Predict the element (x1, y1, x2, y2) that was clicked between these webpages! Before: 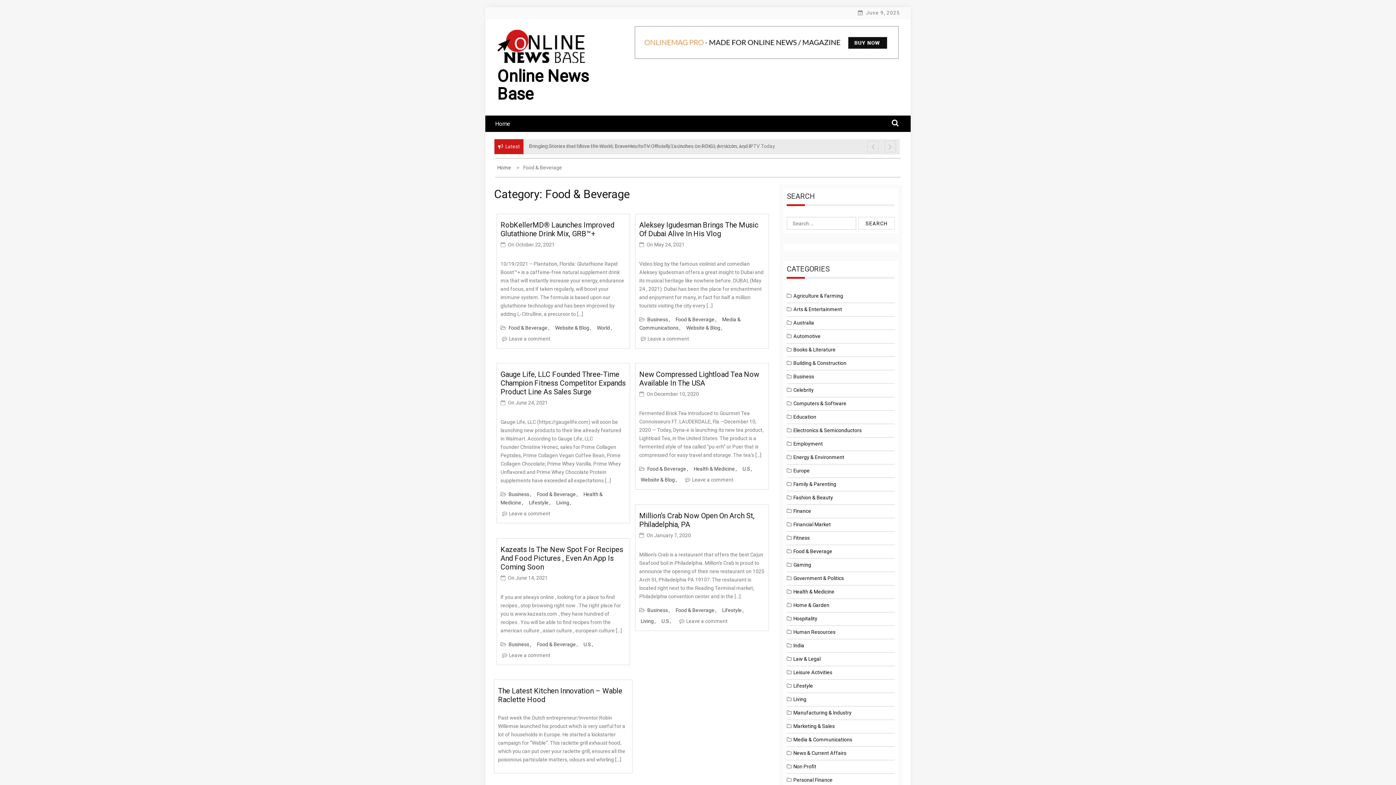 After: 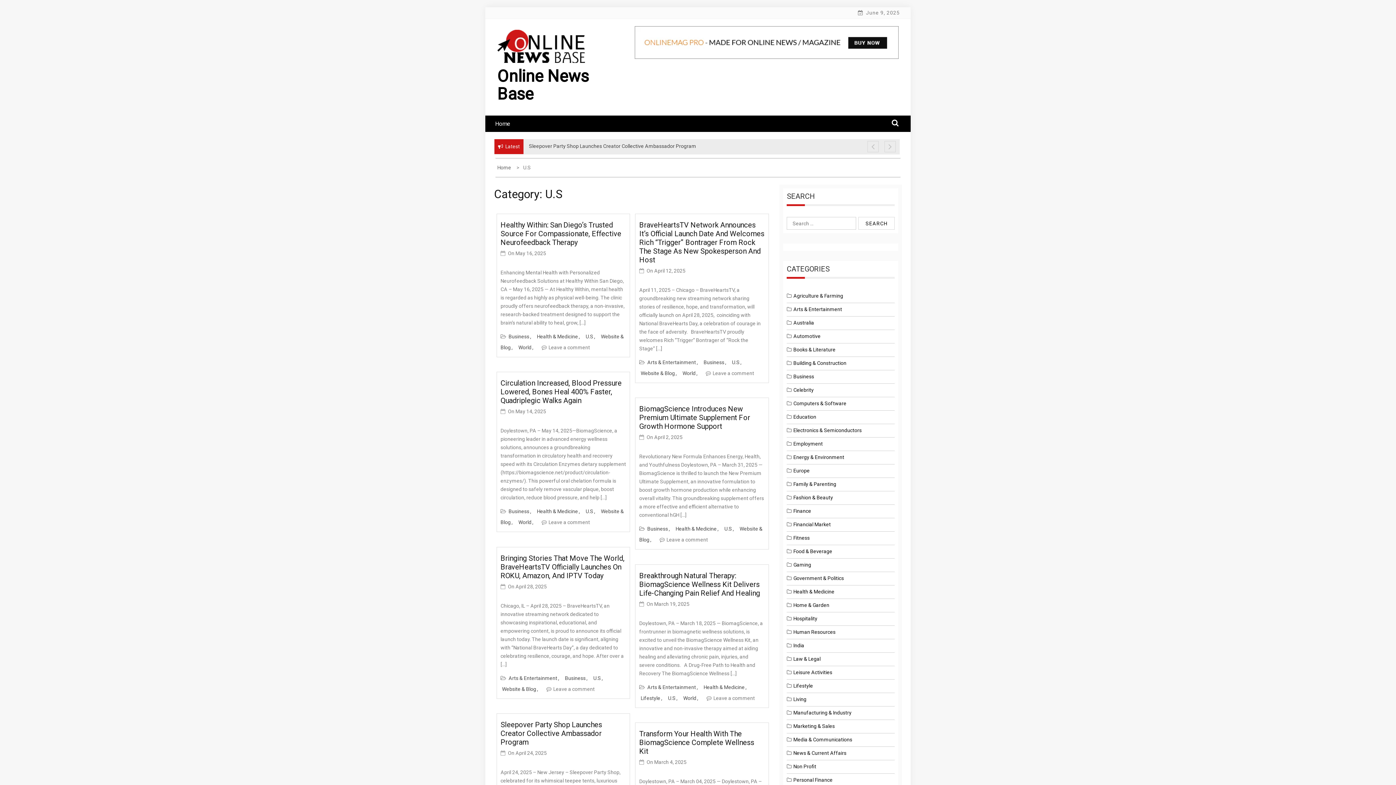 Action: bbox: (582, 640, 594, 648) label: U.S